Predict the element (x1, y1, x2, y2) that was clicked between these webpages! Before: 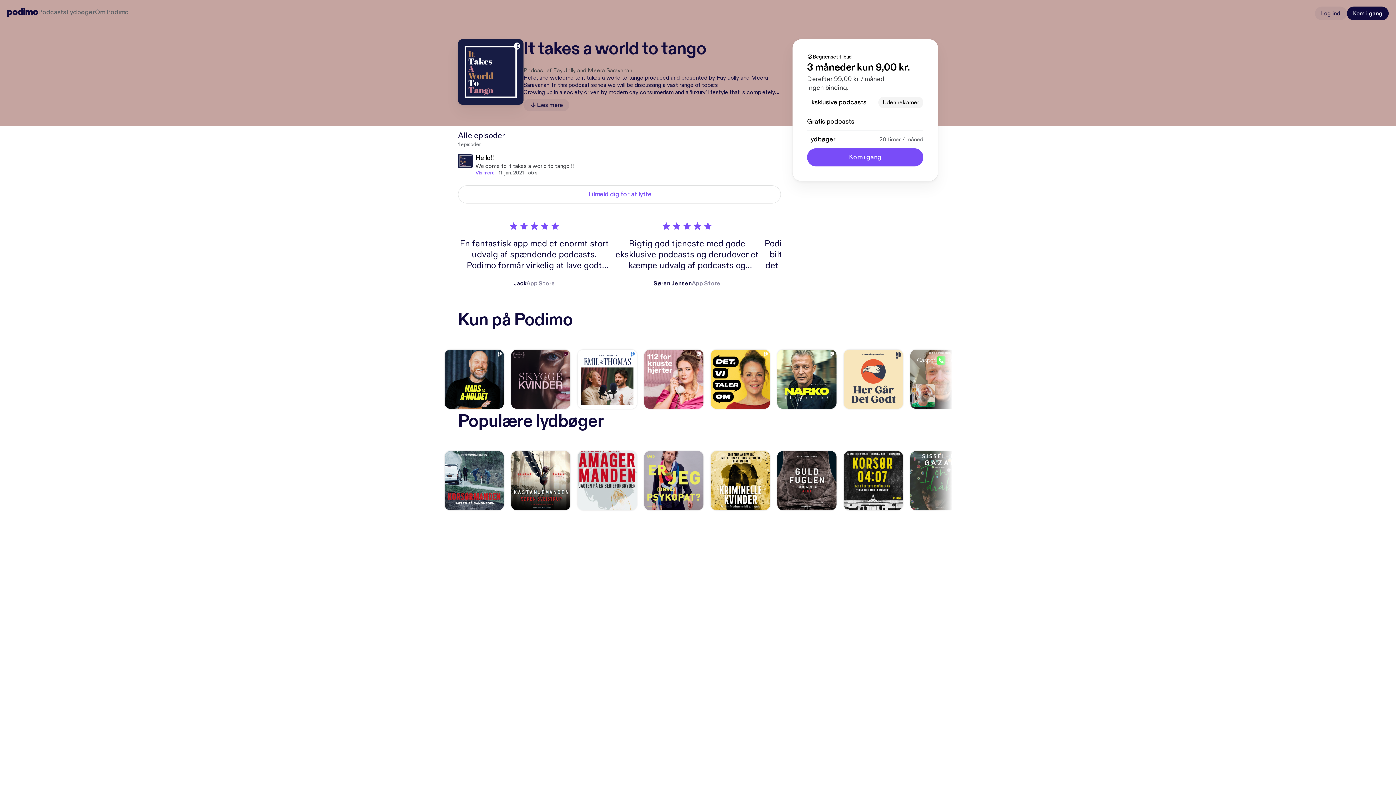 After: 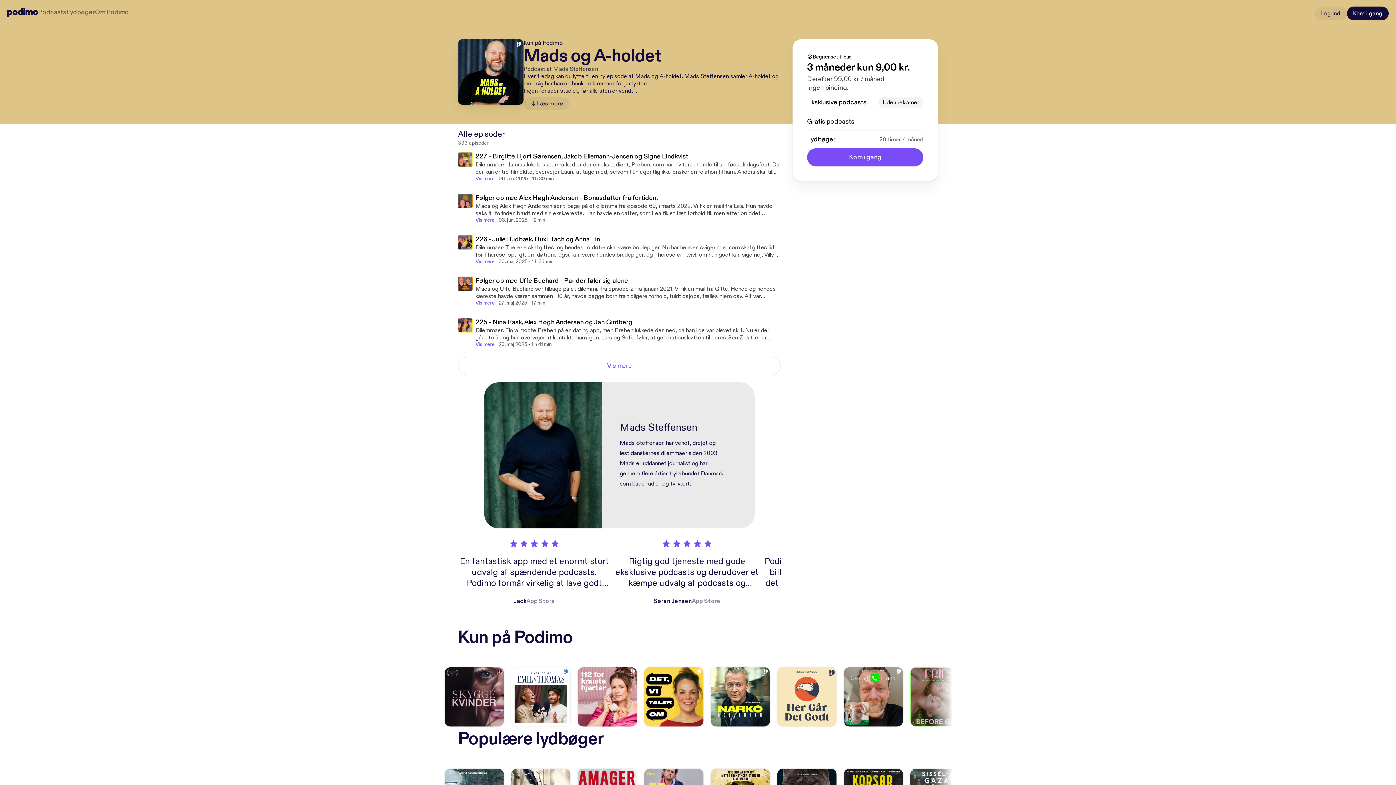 Action: bbox: (444, 349, 504, 409)